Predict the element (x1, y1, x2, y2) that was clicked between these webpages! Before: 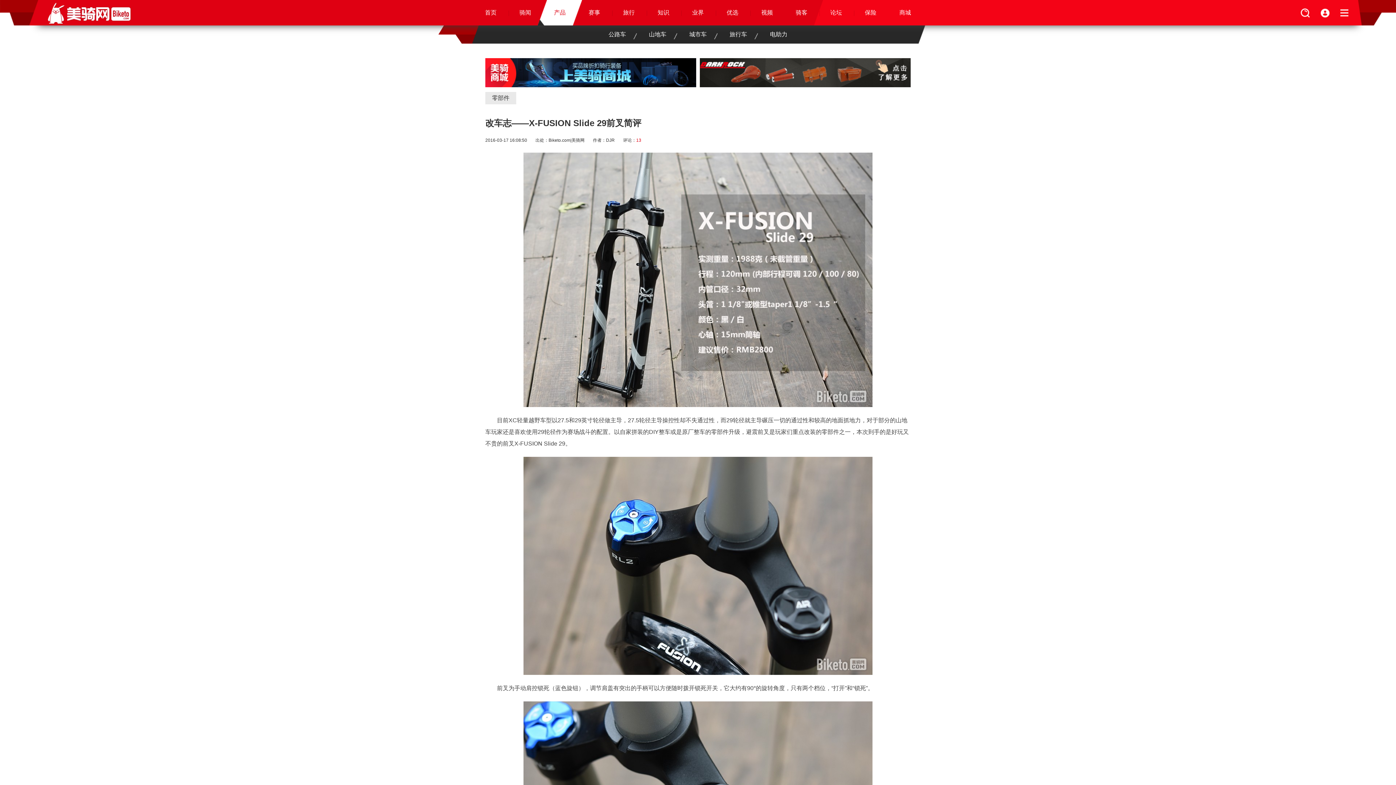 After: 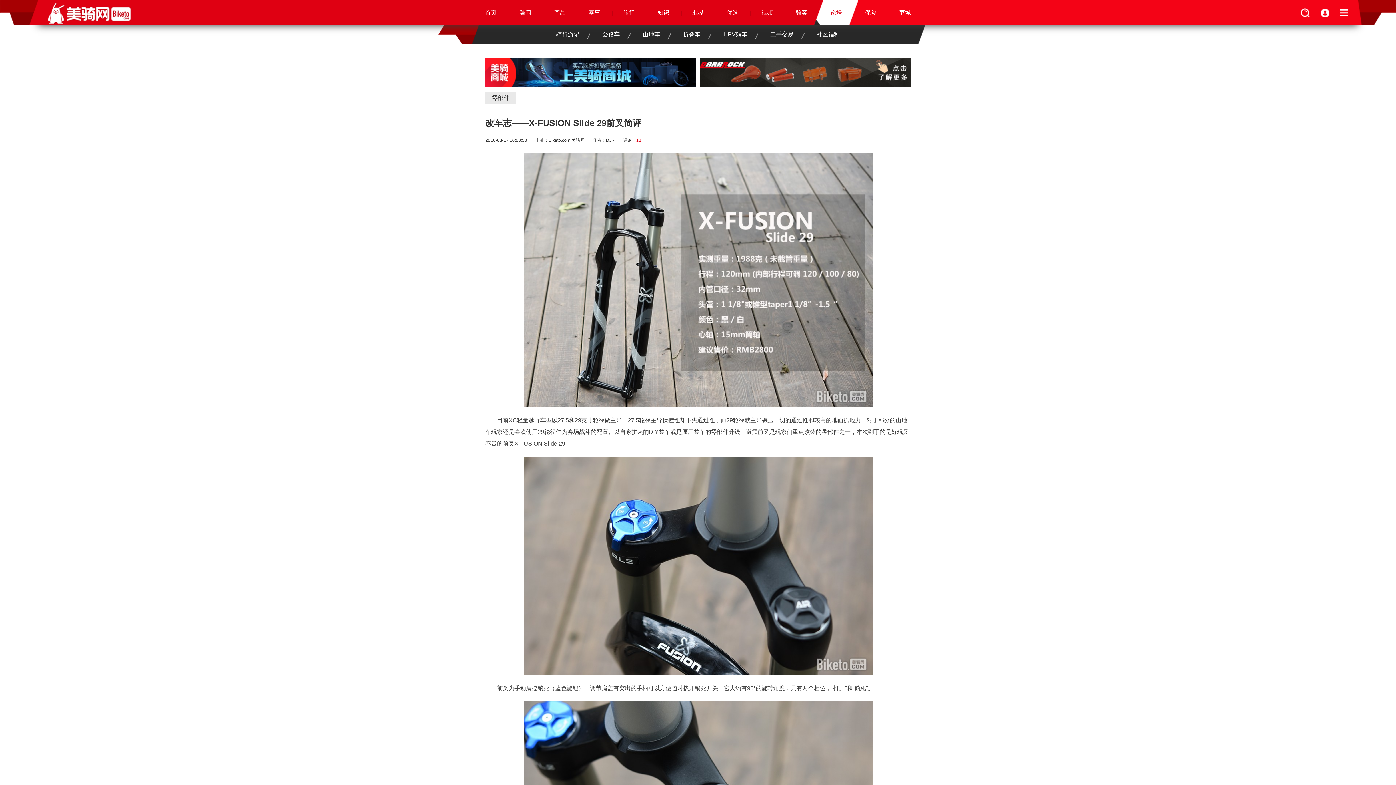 Action: bbox: (814, 0, 858, 25) label: 论坛